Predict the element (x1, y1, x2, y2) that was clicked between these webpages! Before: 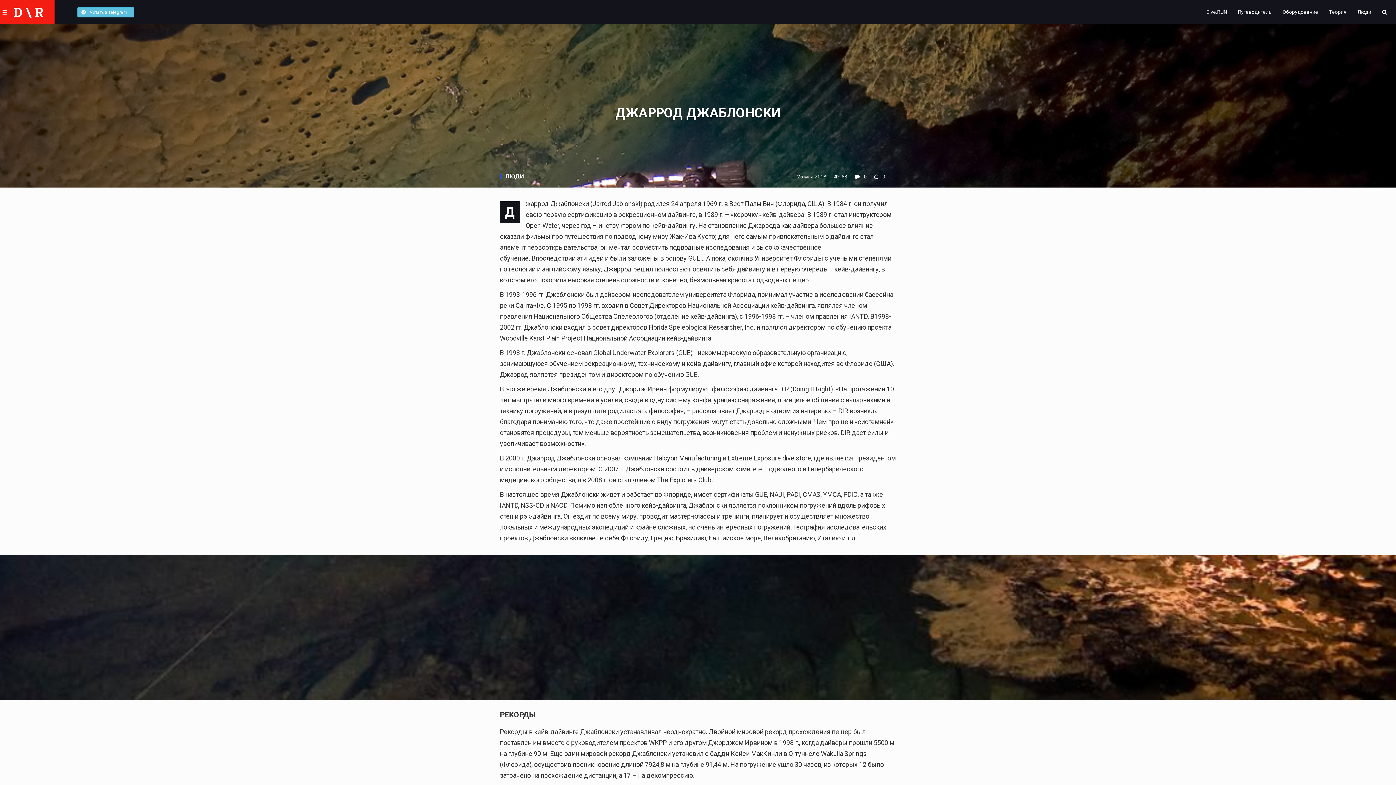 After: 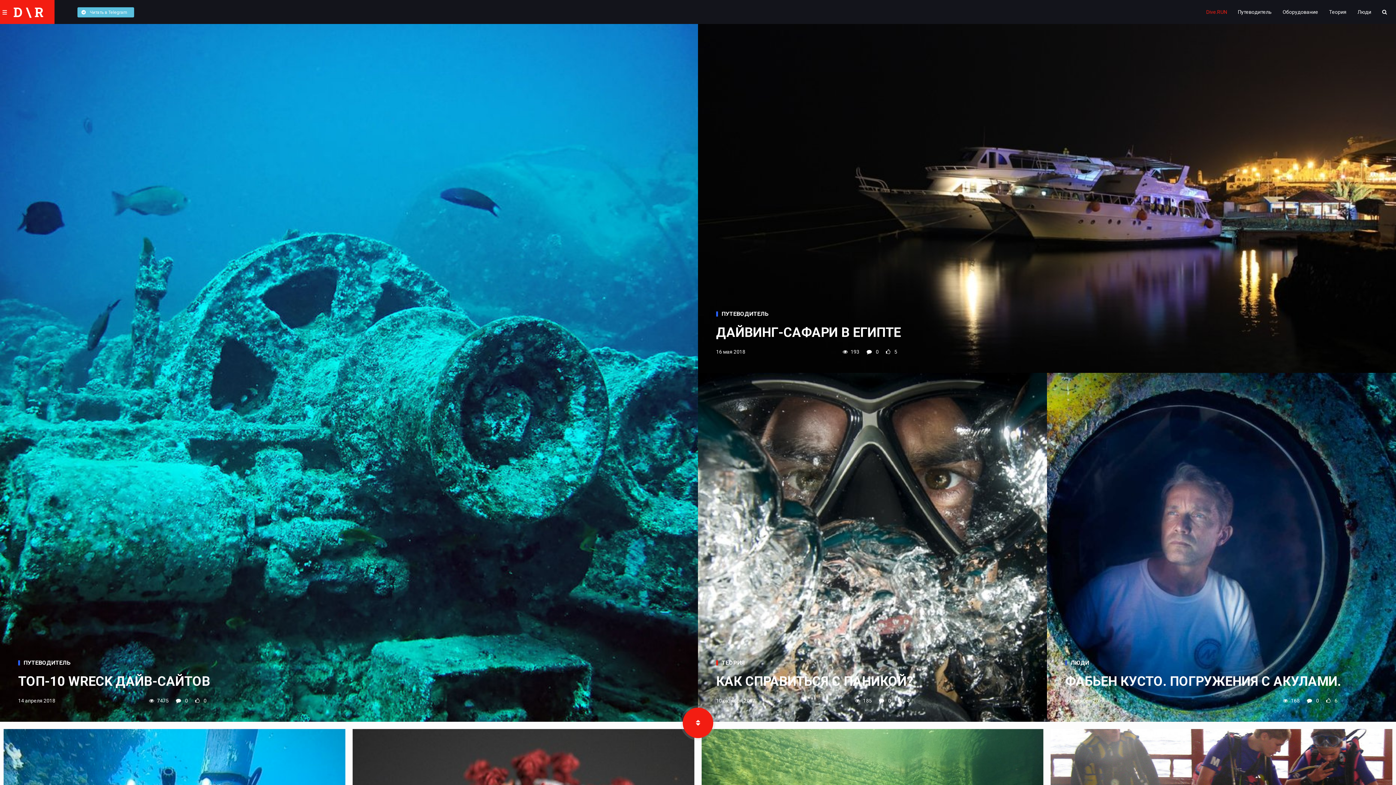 Action: bbox: (797, 173, 830, 180) label: 25 мая 2018